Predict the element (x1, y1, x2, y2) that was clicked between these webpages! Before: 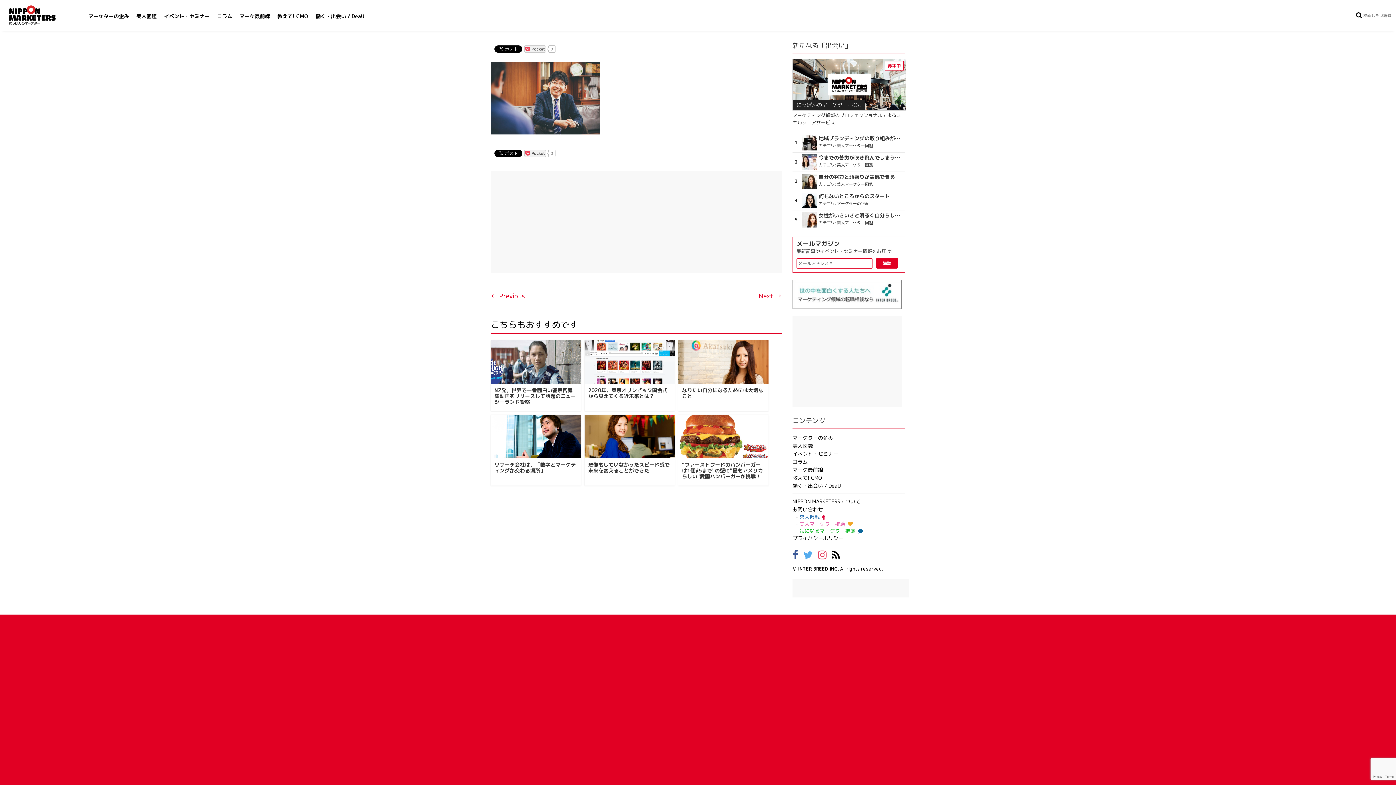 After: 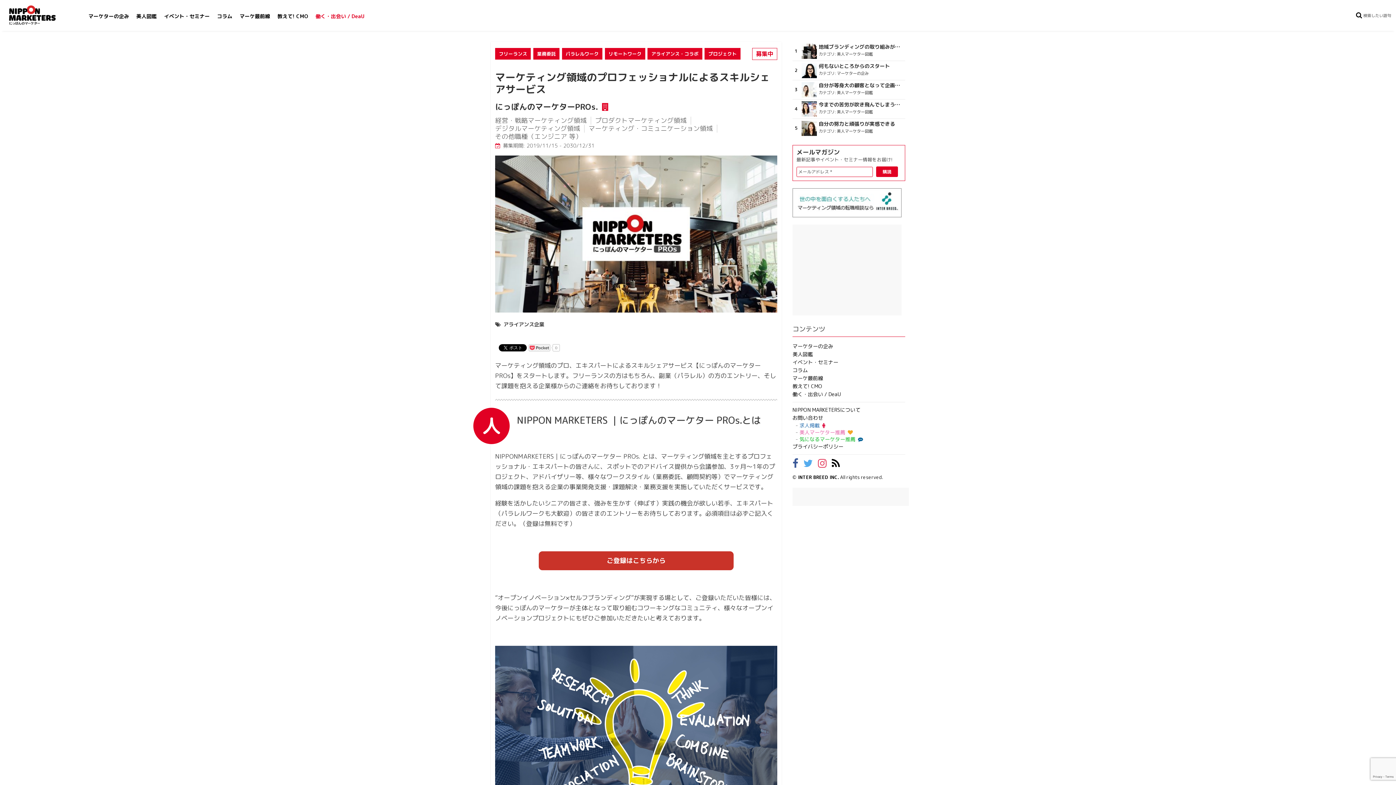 Action: label: にっぽんのマーケターPROs.
マーケティング領域のプロフェッショナルによるスキルシェアサービス bbox: (792, 58, 905, 126)